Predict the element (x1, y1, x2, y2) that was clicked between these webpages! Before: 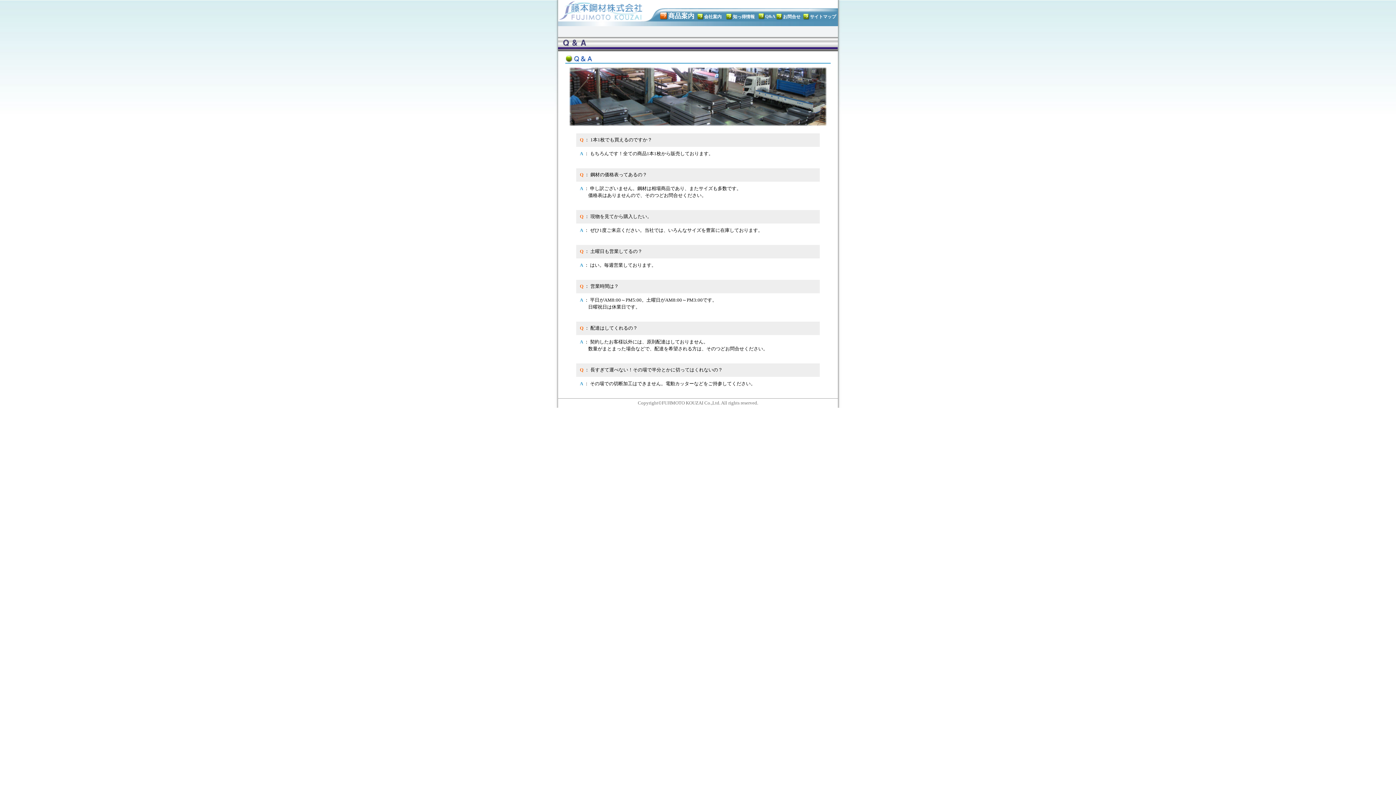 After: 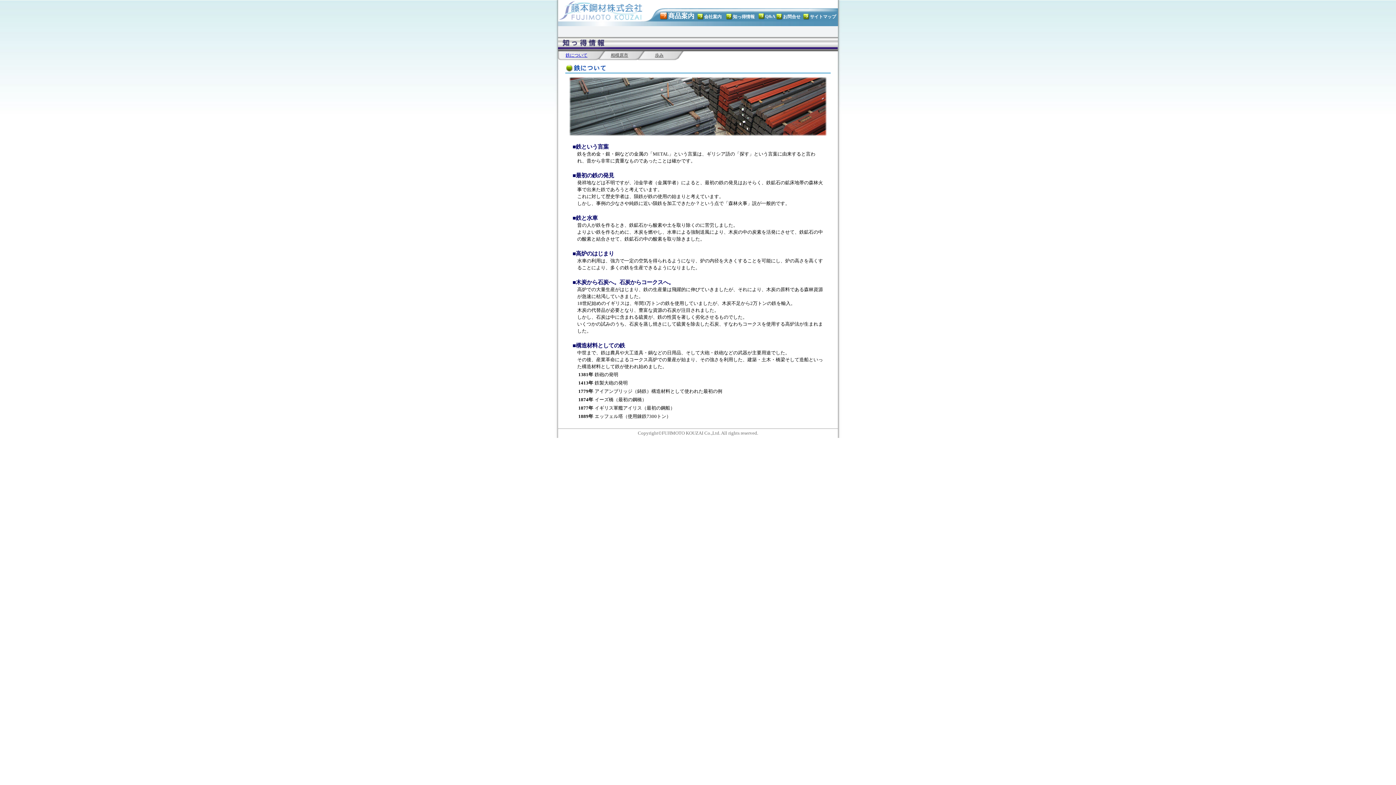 Action: bbox: (726, 12, 758, 20) label: 知っ得情報